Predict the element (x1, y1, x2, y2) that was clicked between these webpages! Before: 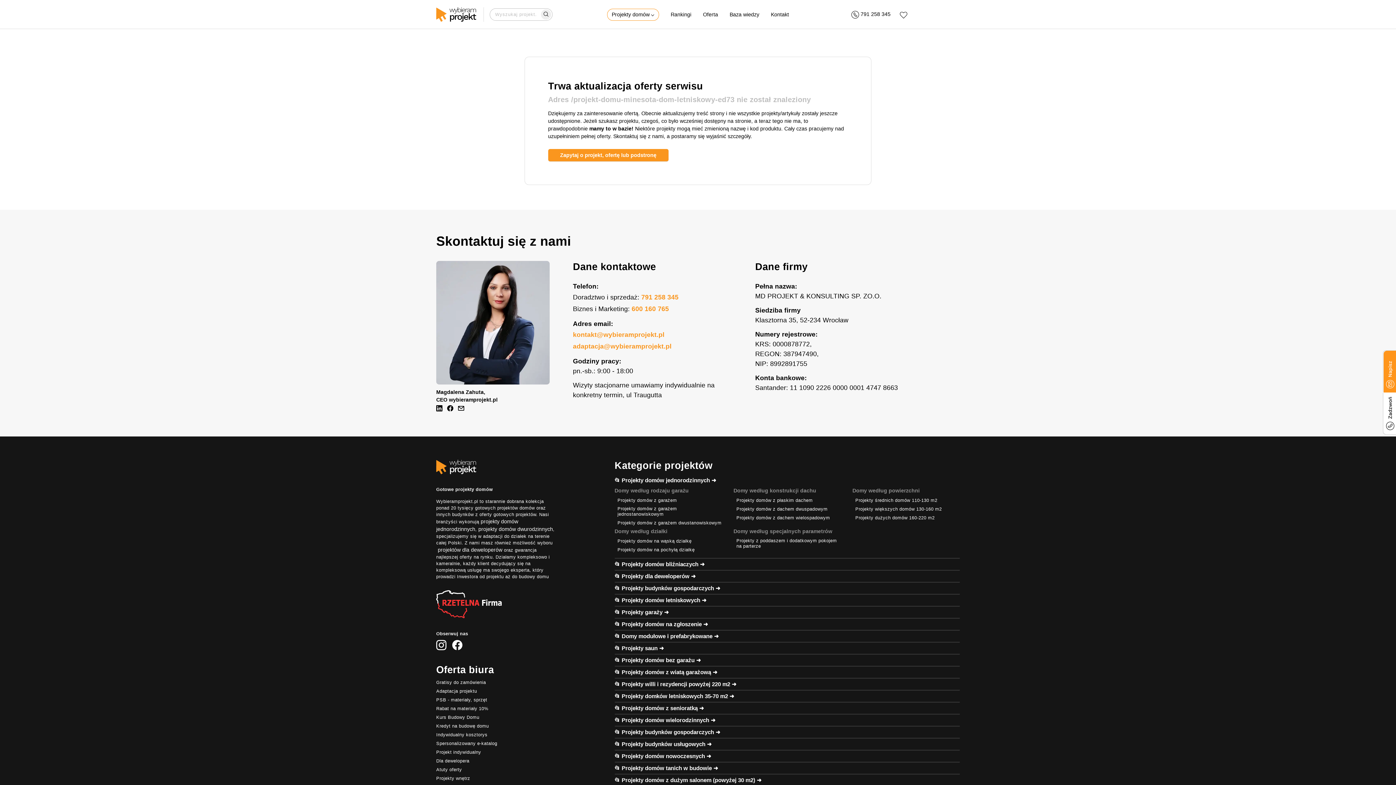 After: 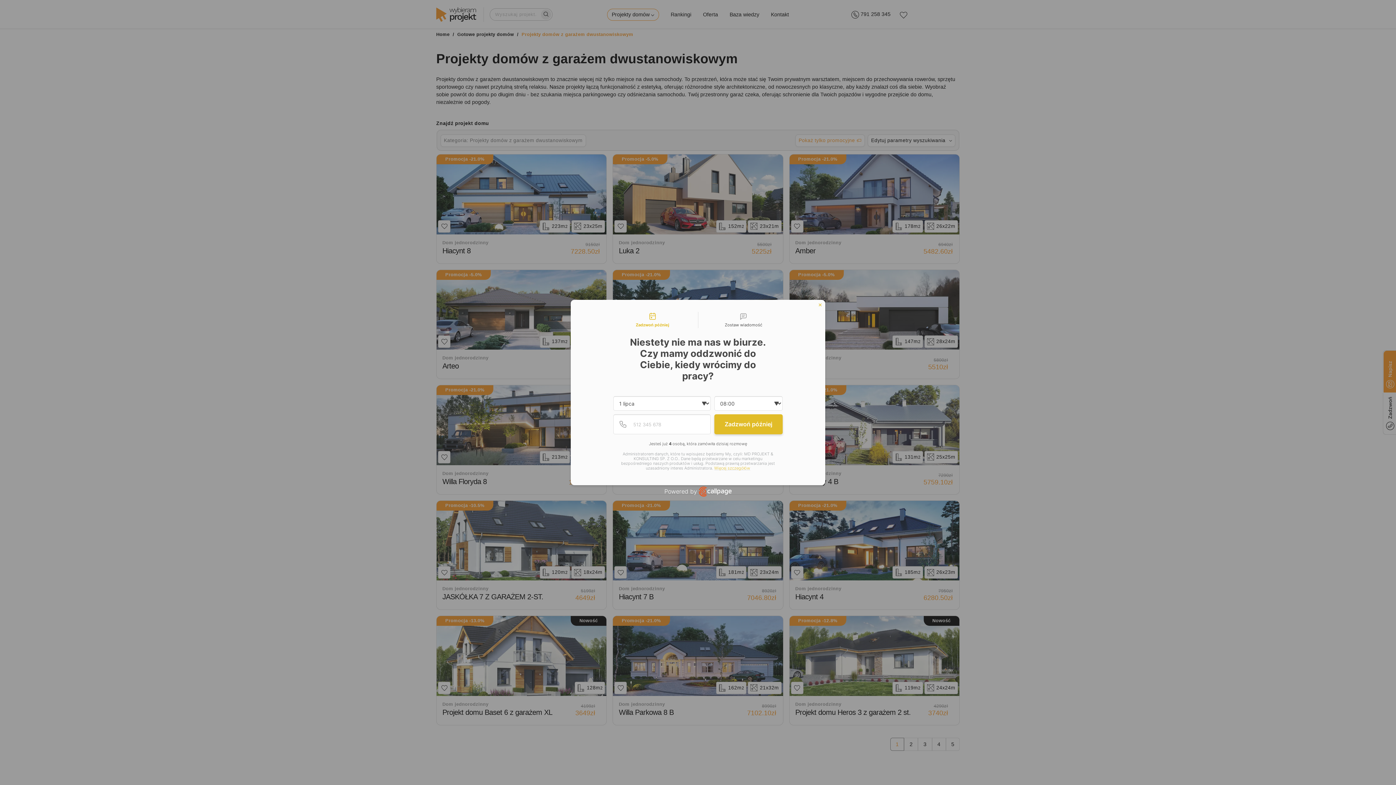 Action: bbox: (617, 520, 721, 527) label: Projekty domów z garażem dwustanowiskowym